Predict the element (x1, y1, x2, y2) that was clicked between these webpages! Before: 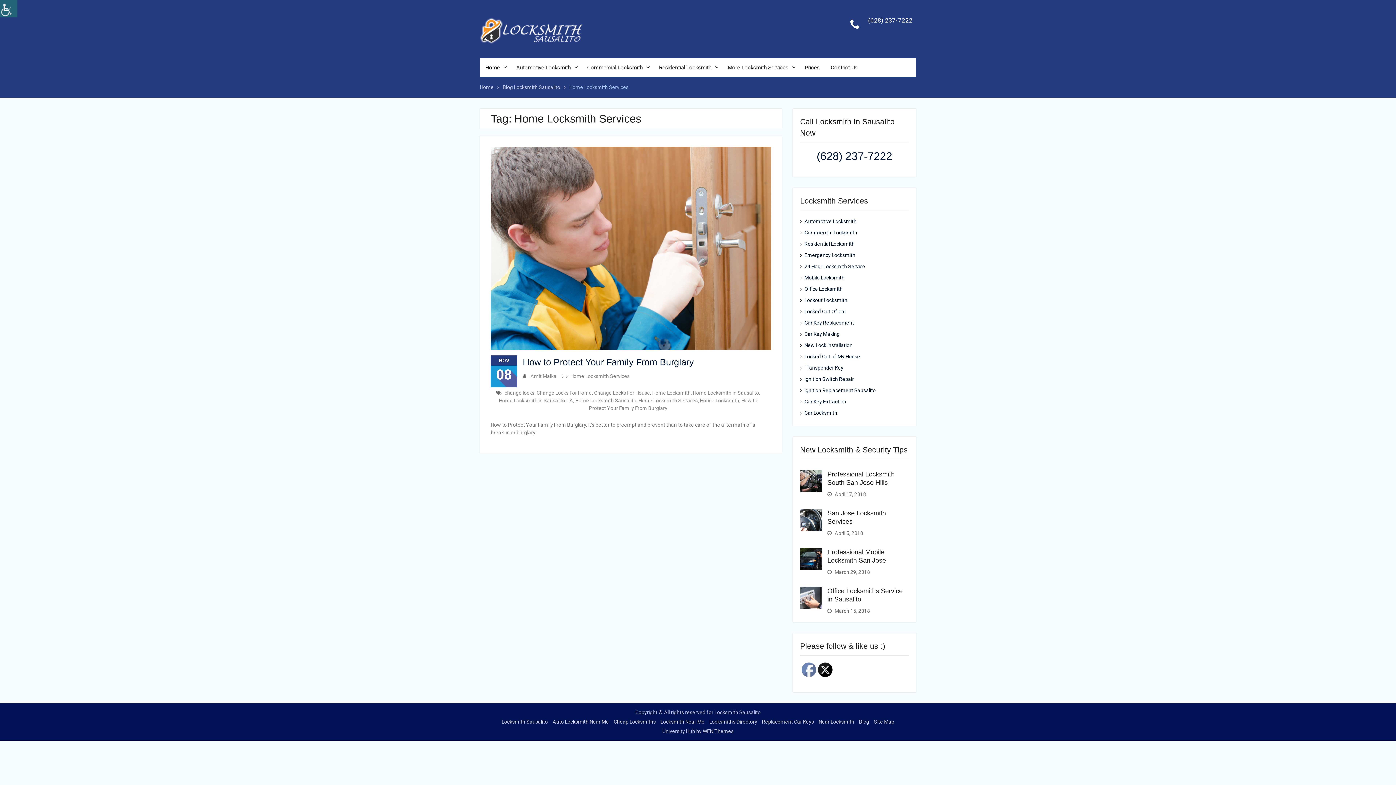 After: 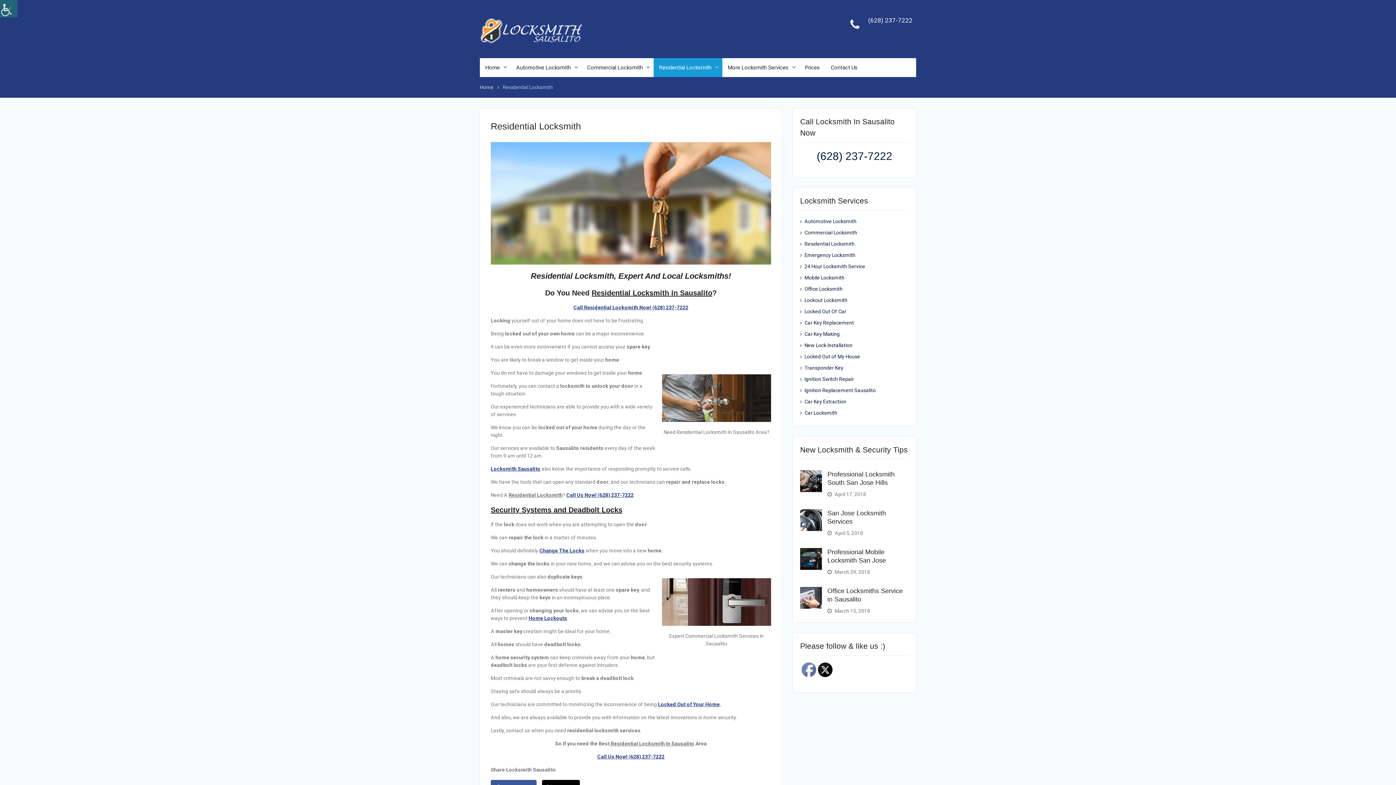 Action: bbox: (653, 58, 722, 77) label: Residential Locksmith